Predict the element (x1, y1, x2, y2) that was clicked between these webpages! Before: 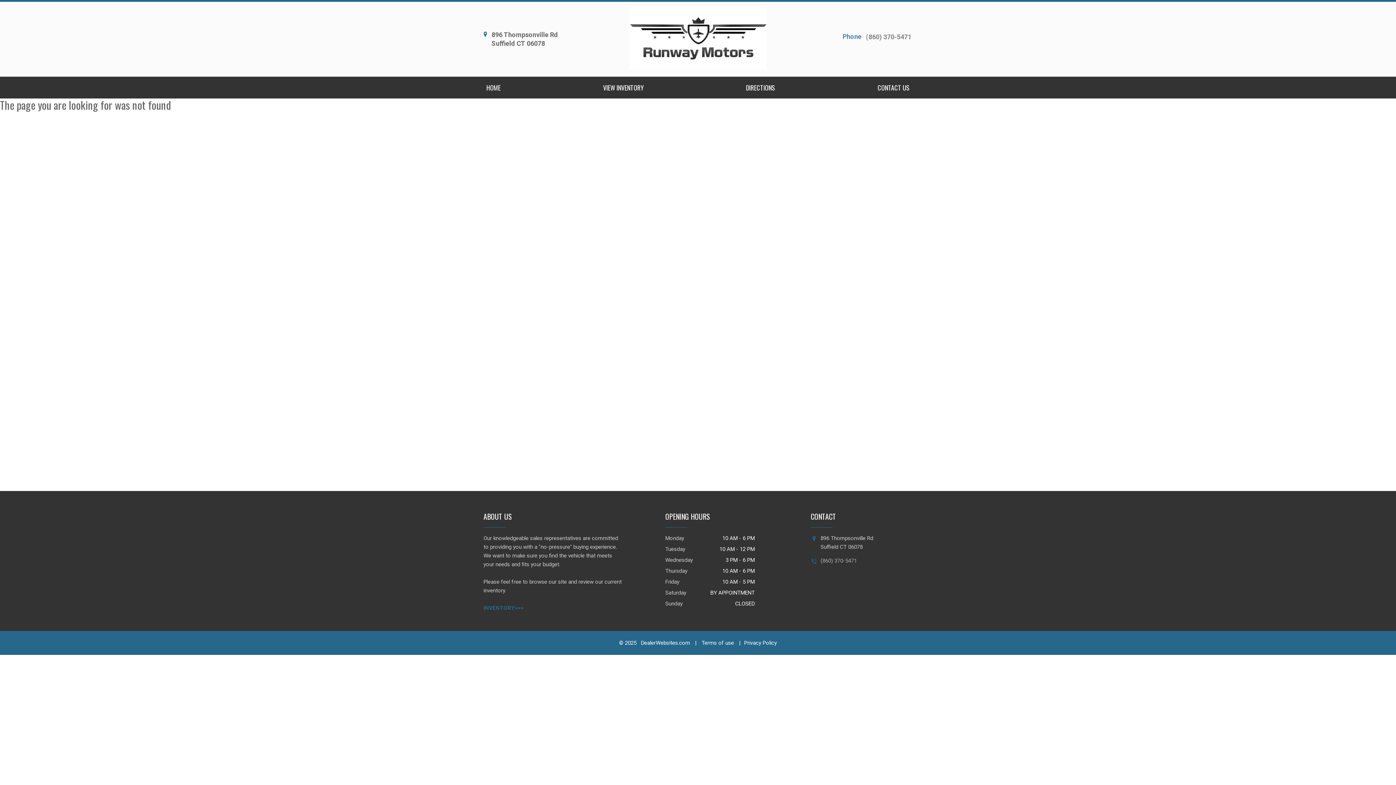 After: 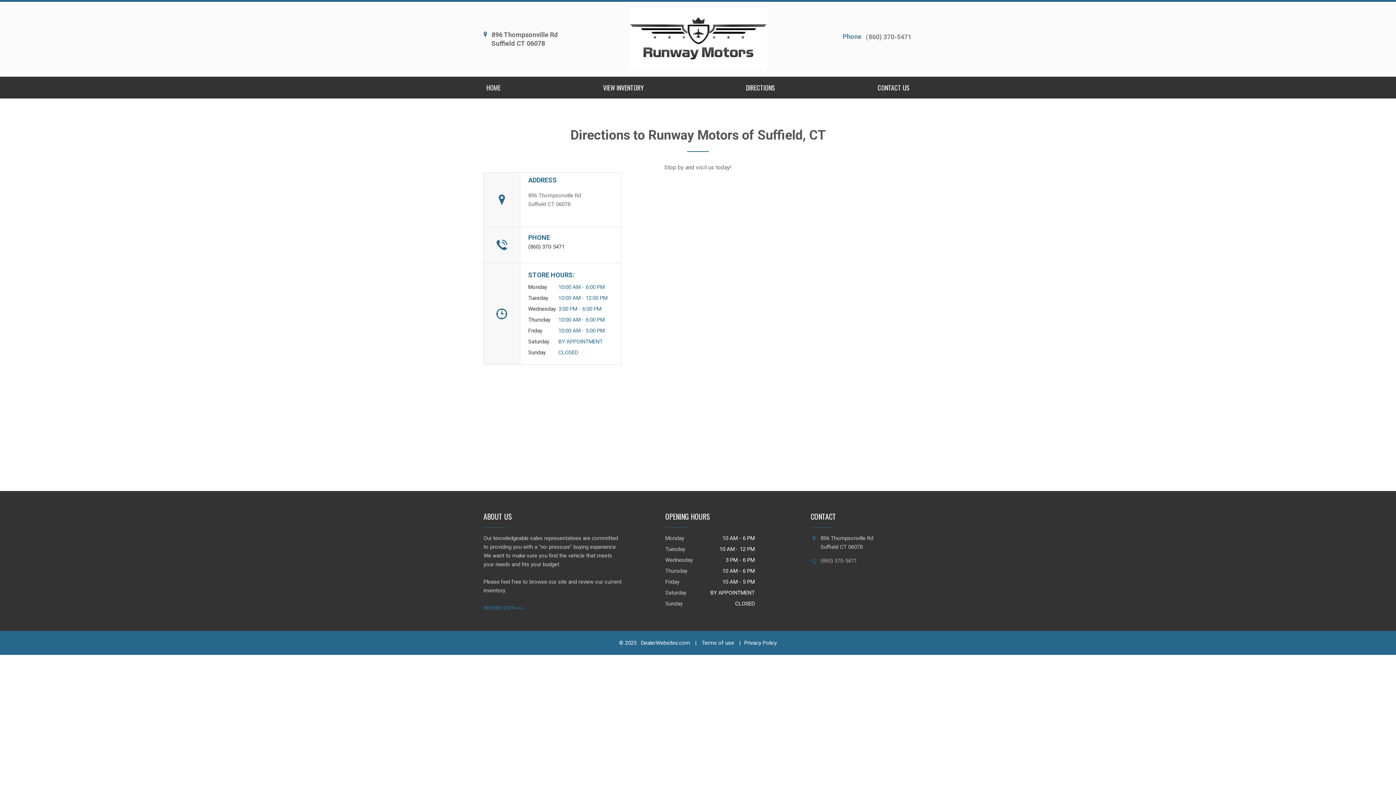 Action: bbox: (746, 76, 775, 98) label: DIRECTIONS